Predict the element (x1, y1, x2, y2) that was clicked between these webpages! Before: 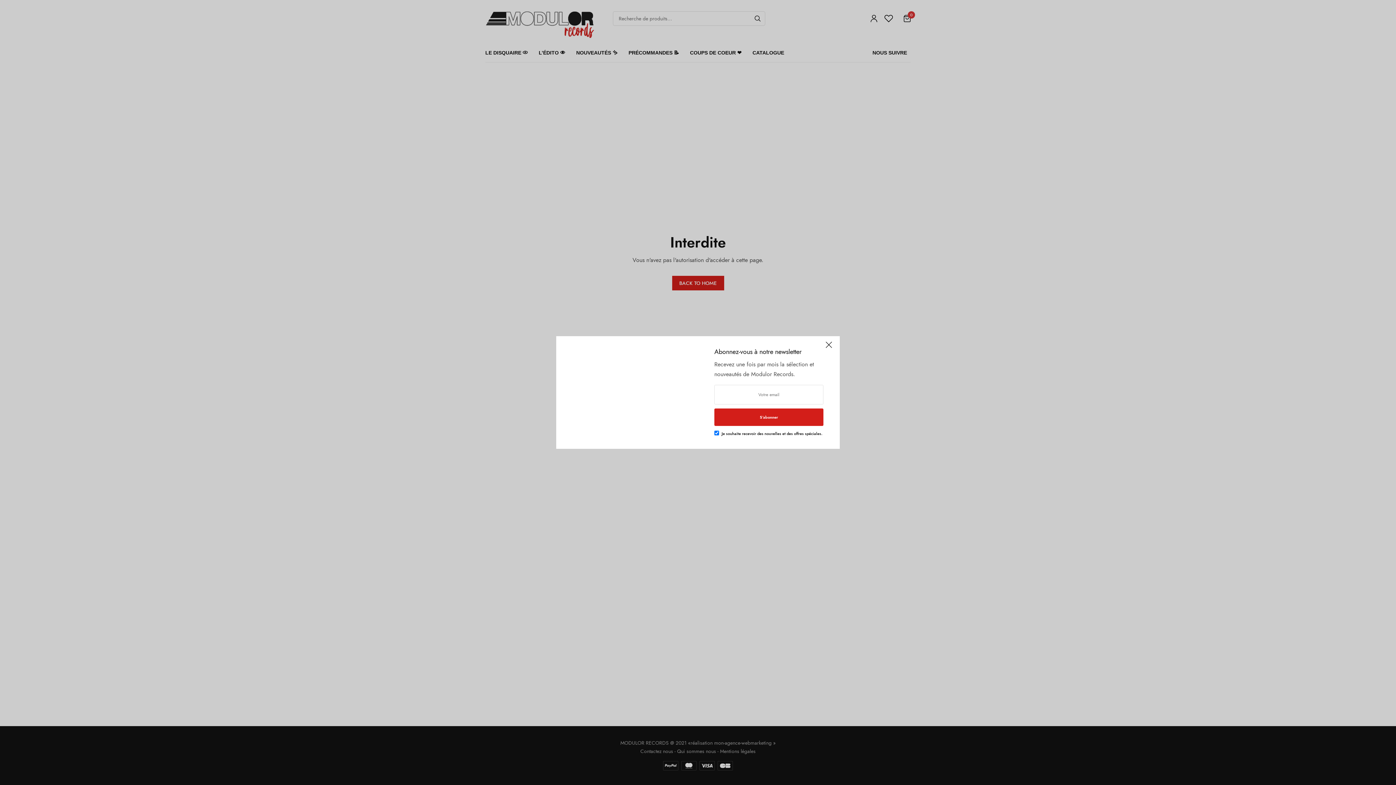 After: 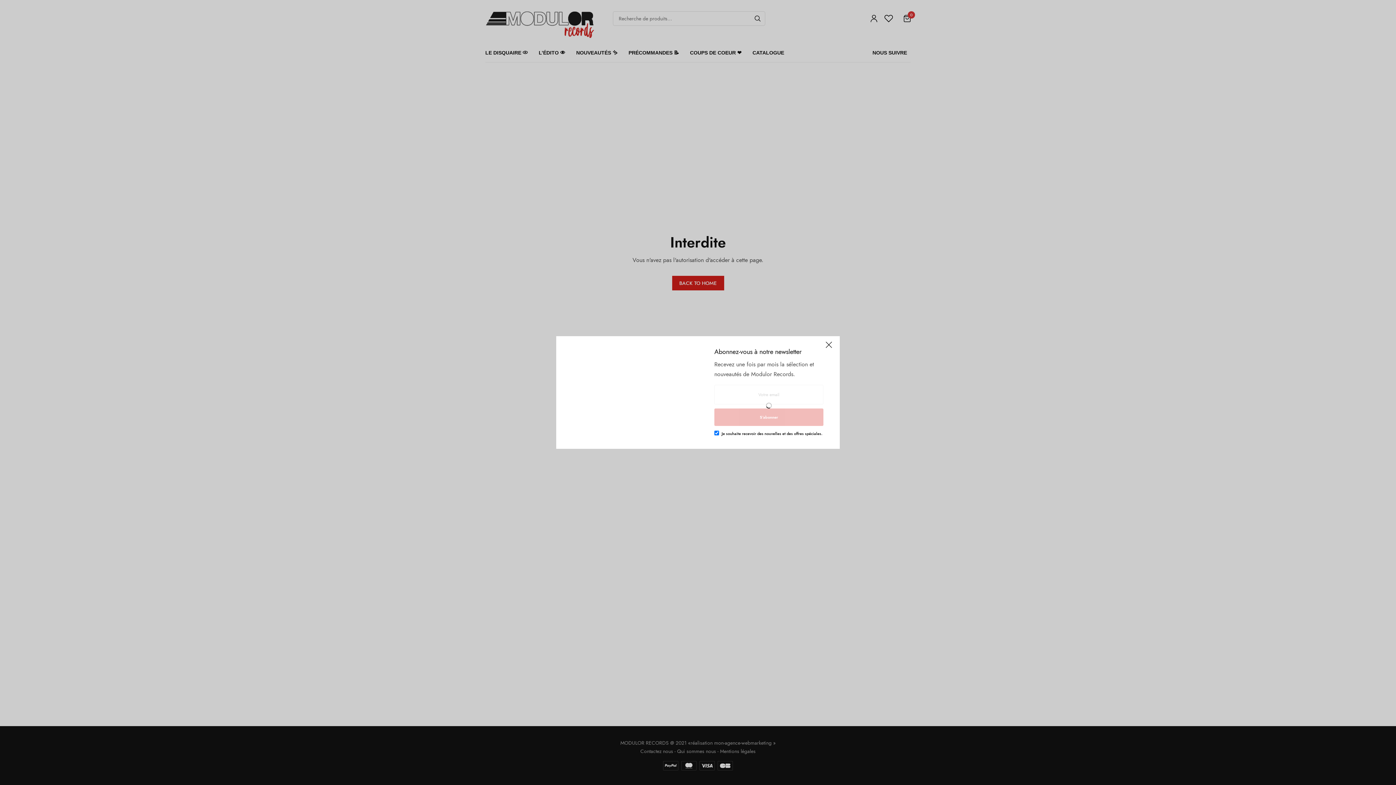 Action: label: S’abonner bbox: (714, 408, 823, 426)